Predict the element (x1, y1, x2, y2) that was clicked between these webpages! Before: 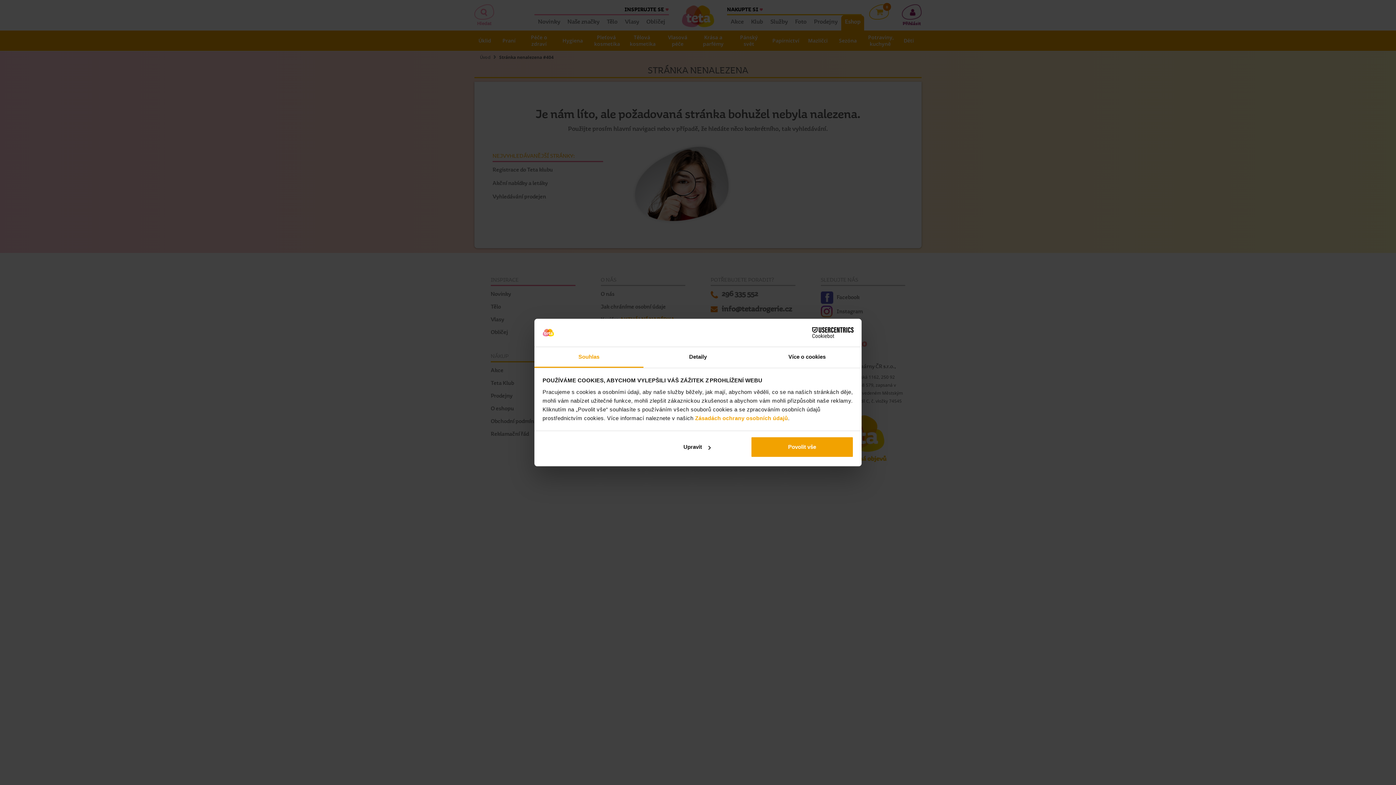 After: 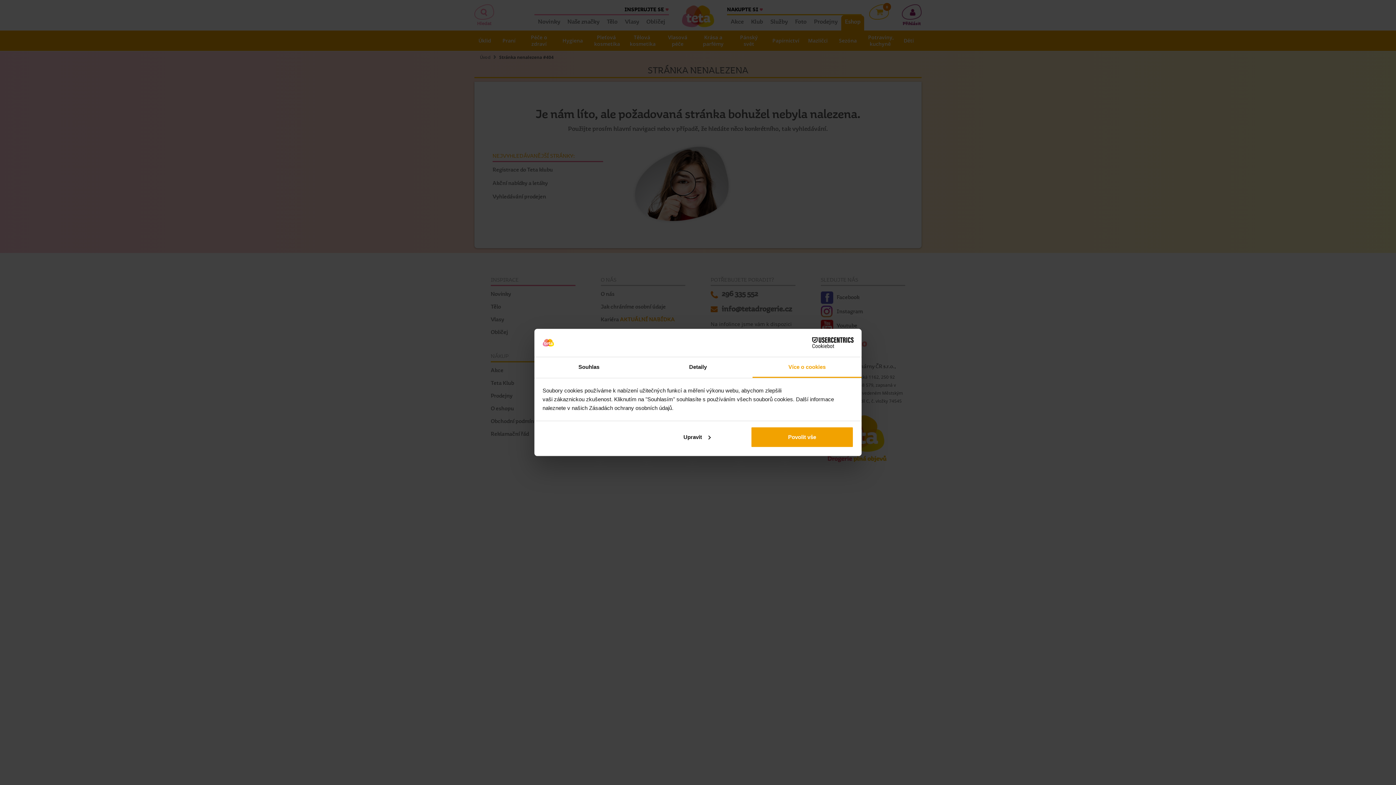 Action: bbox: (752, 347, 861, 367) label: Více o cookies